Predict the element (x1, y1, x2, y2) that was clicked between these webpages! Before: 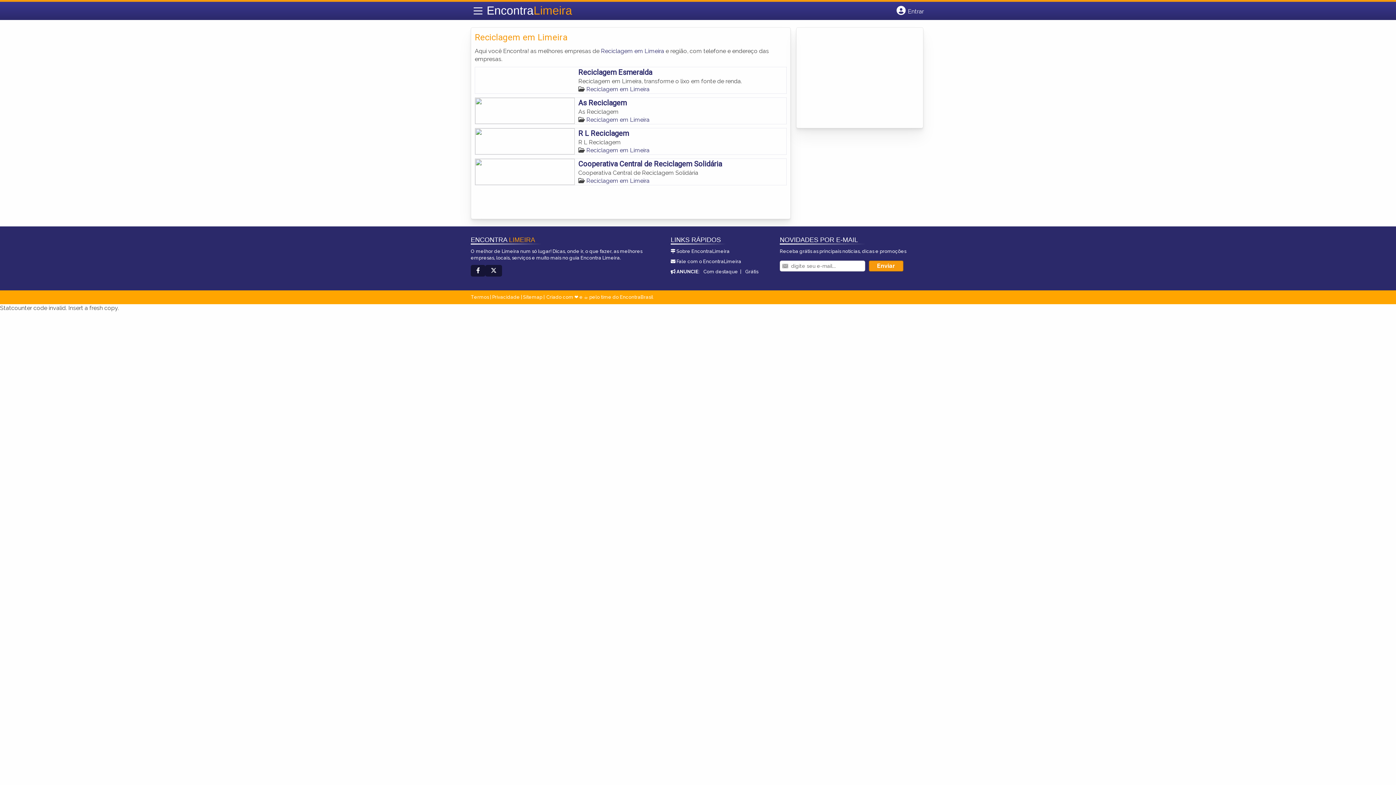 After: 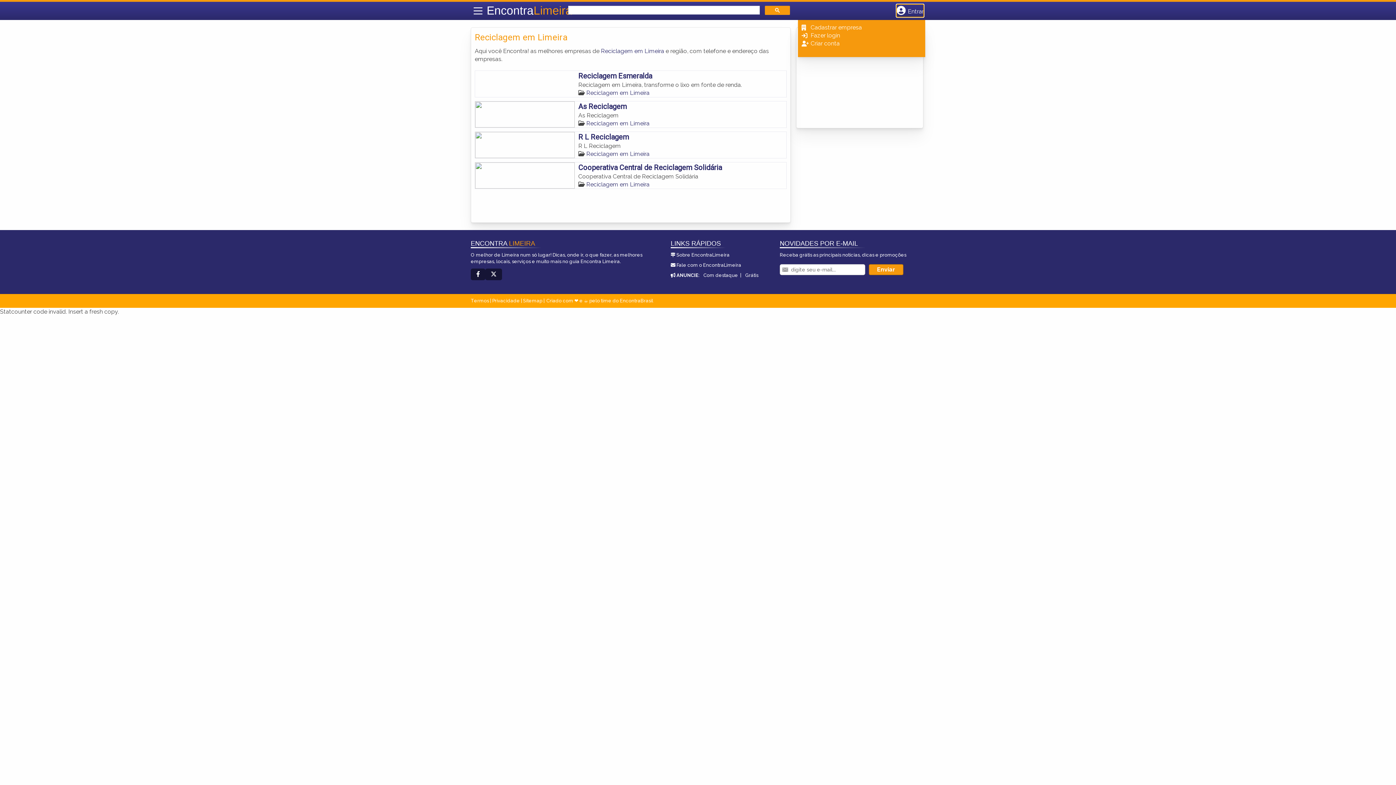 Action: bbox: (896, 4, 924, 17) label: Botão Login